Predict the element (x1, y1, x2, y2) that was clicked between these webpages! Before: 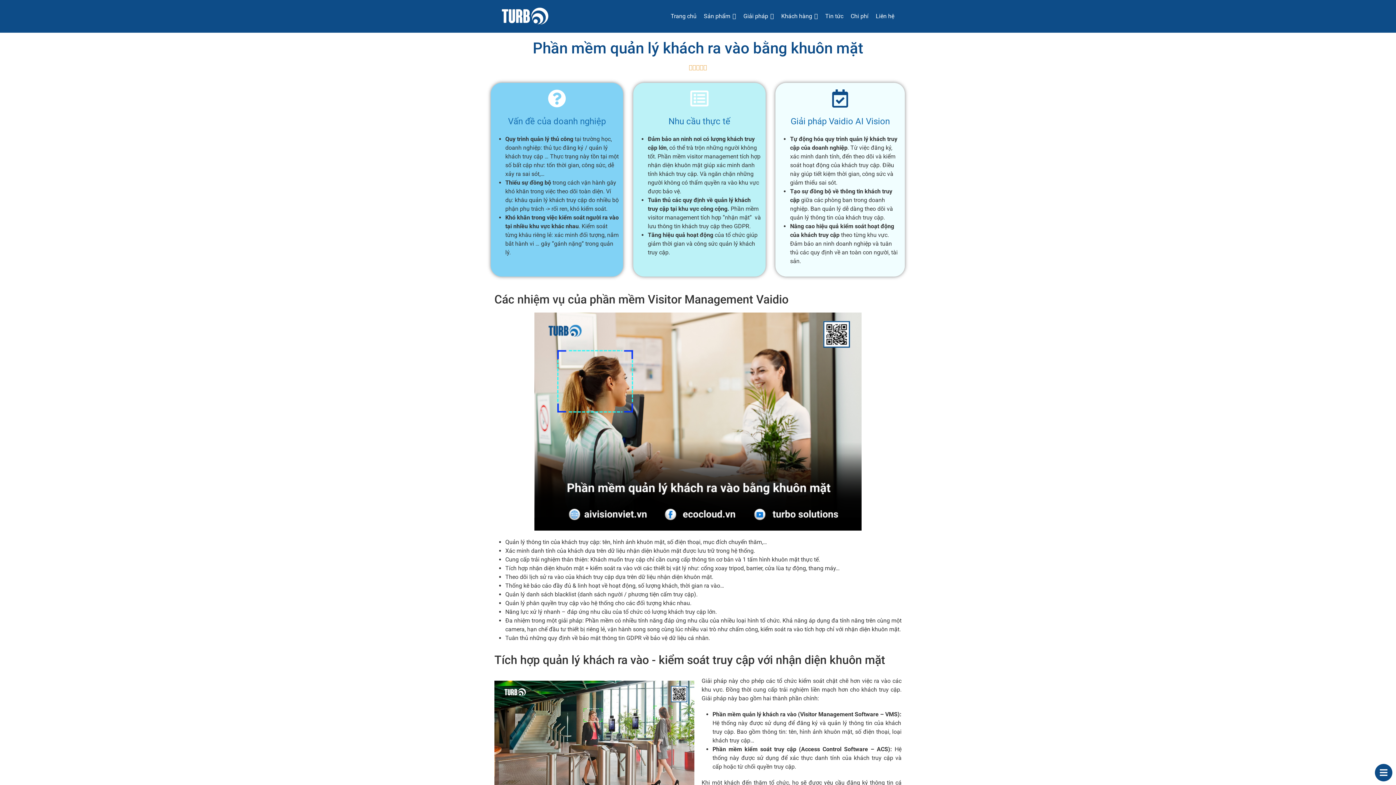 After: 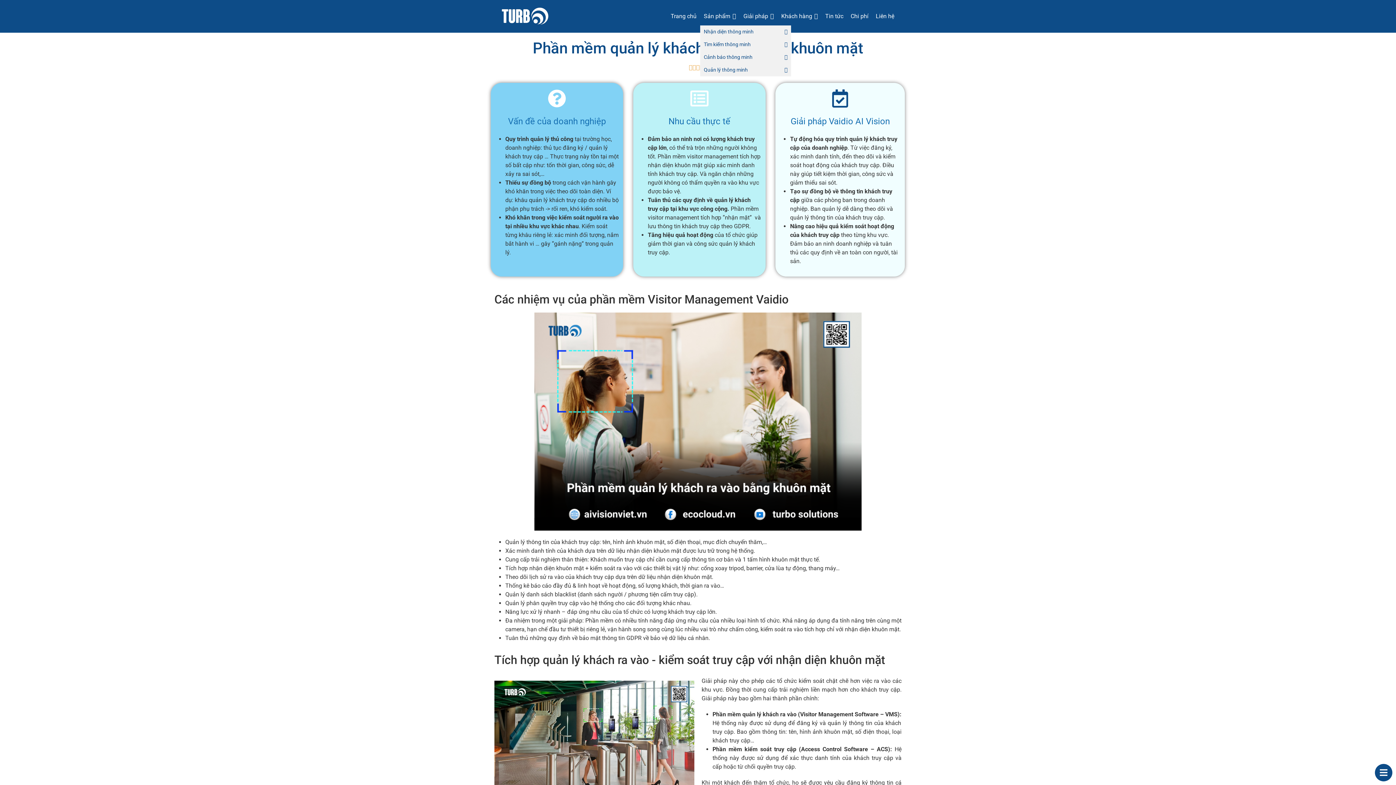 Action: label: Sản phẩm bbox: (700, 7, 739, 25)